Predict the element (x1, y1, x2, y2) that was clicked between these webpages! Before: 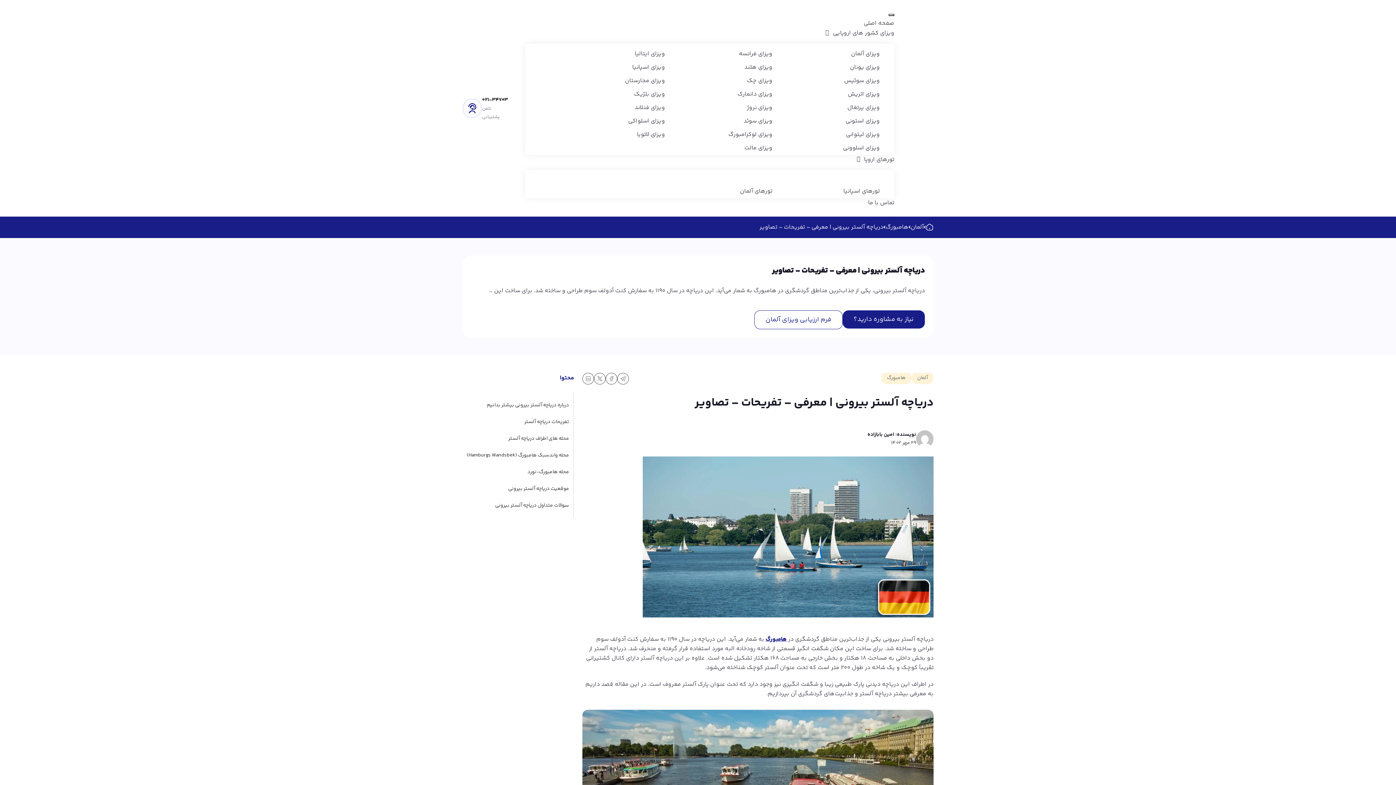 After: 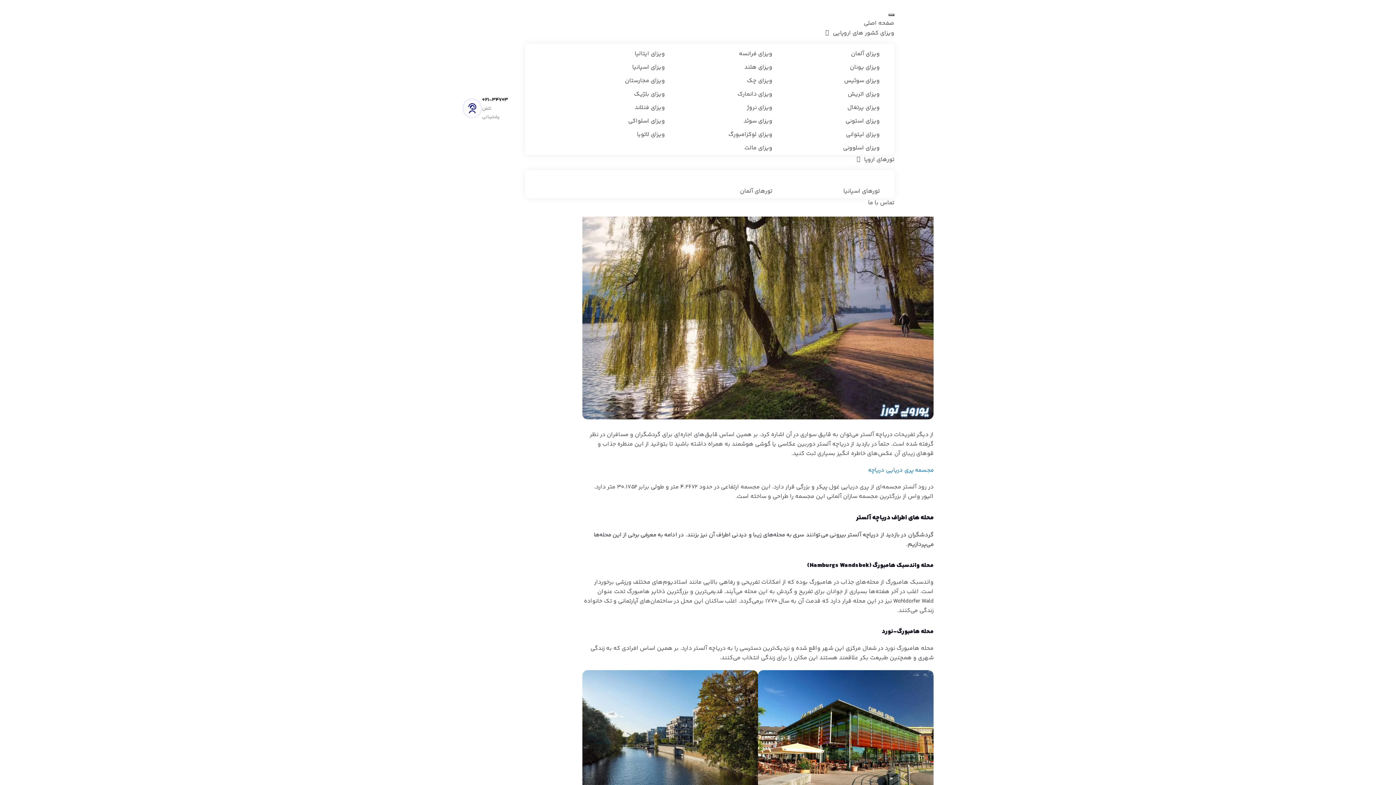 Action: label: درباره دریاچه آلستر بیرونی بیشتر بدانیم bbox: (486, 401, 569, 409)